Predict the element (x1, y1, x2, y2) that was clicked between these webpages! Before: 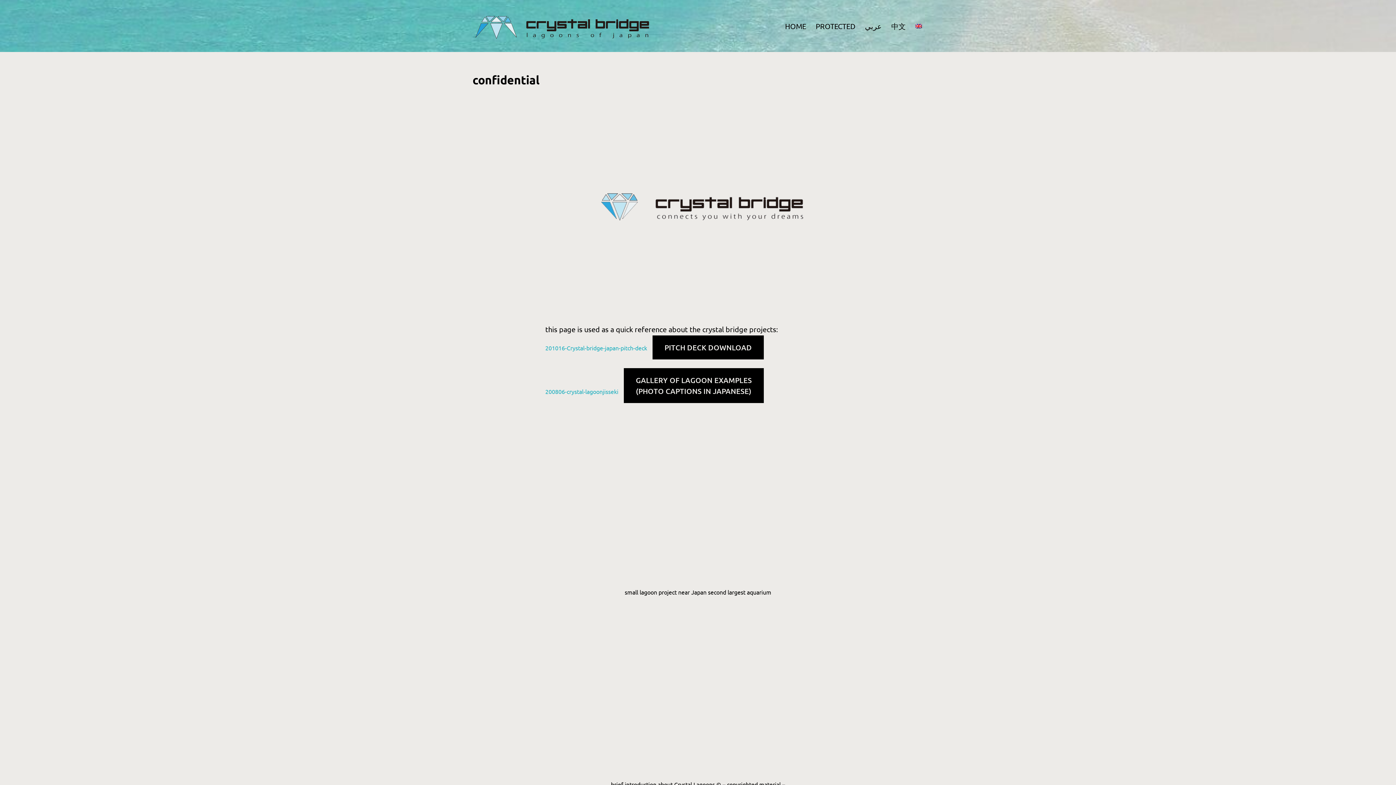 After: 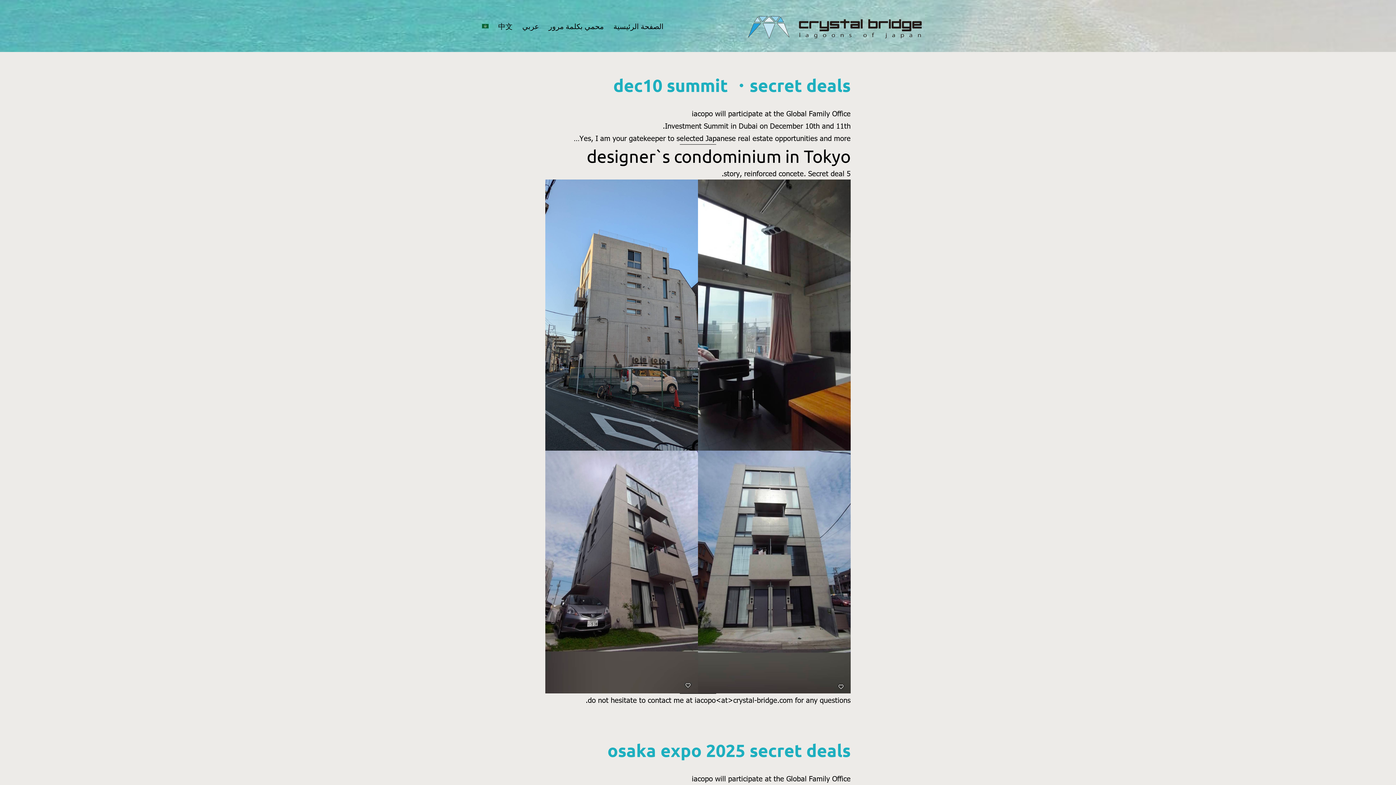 Action: bbox: (860, 17, 886, 34) label: عربي